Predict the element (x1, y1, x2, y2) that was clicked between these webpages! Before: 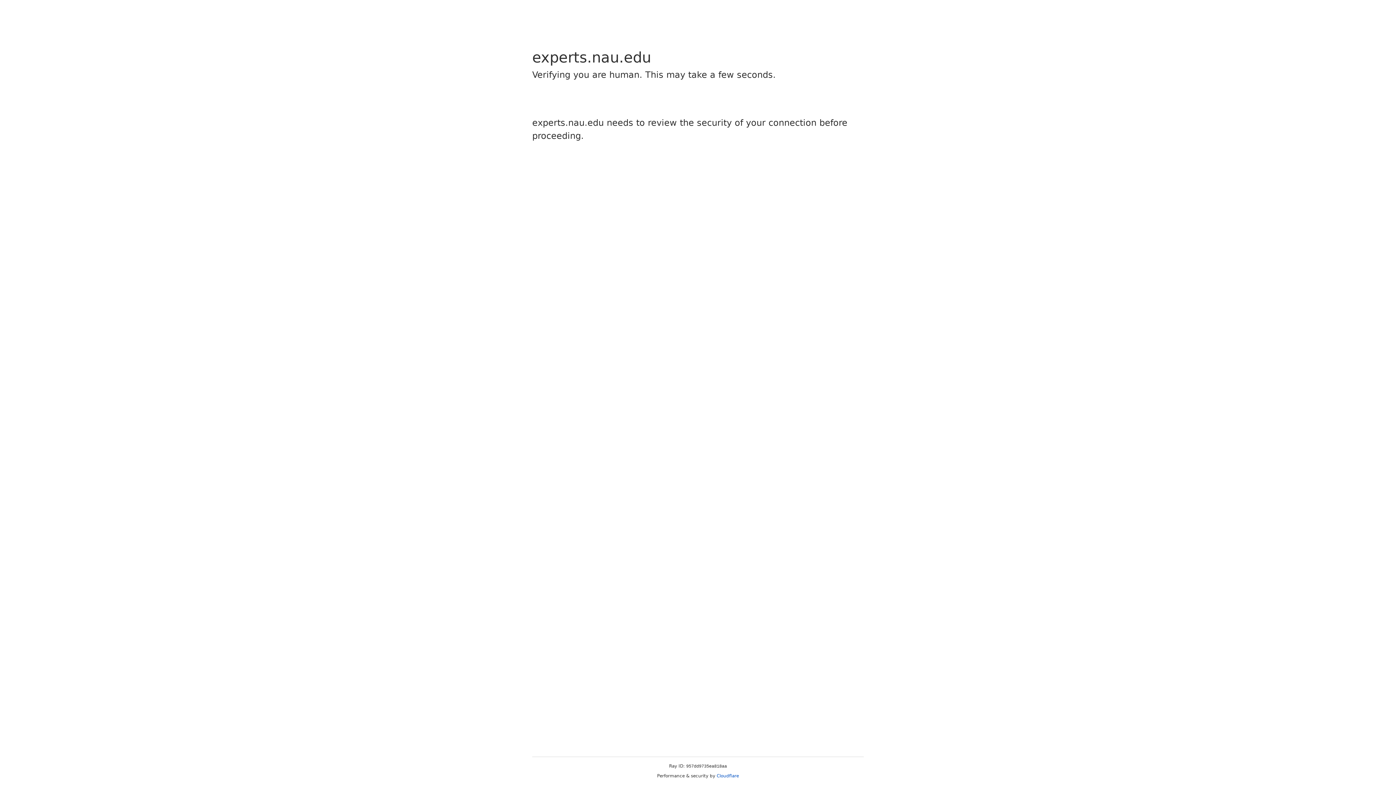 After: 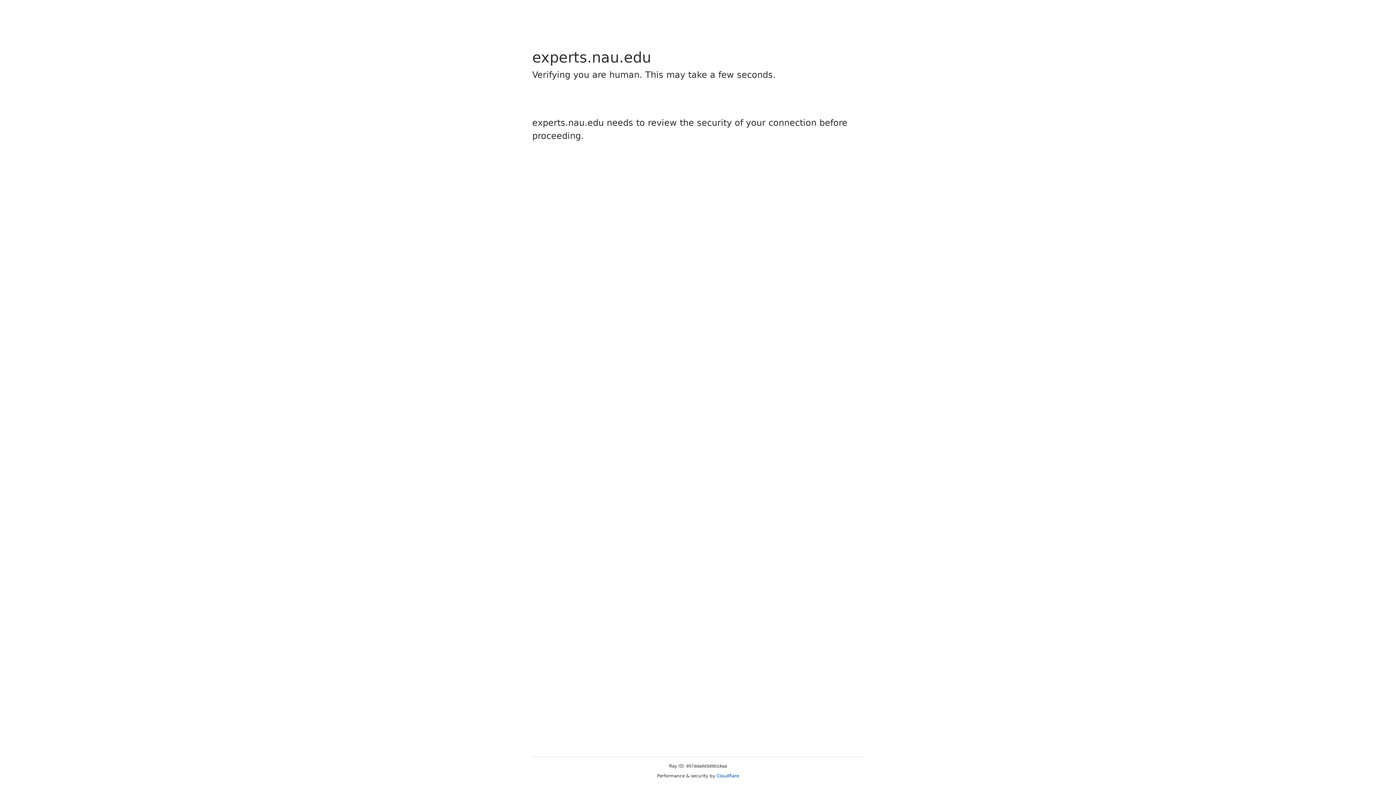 Action: bbox: (716, 773, 739, 778) label: Cloudflare